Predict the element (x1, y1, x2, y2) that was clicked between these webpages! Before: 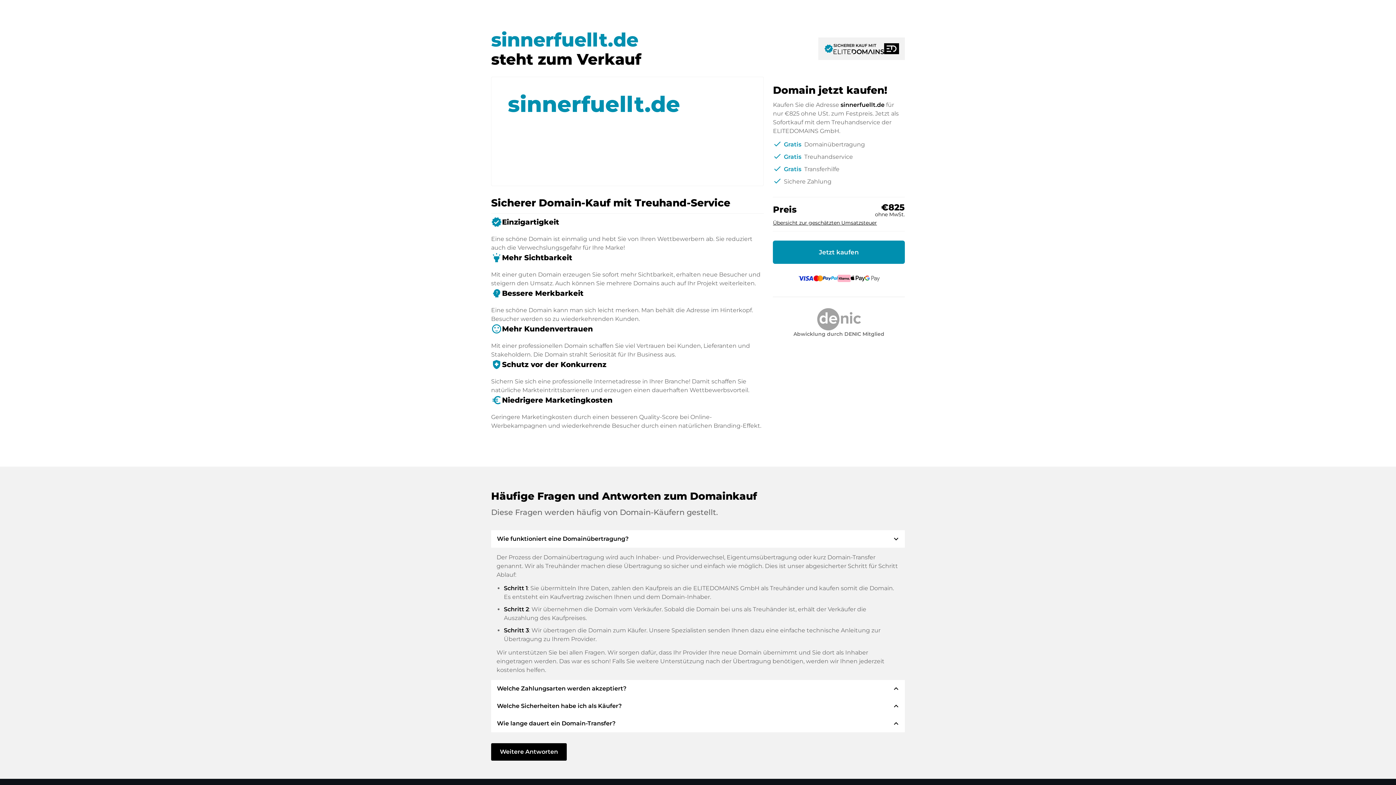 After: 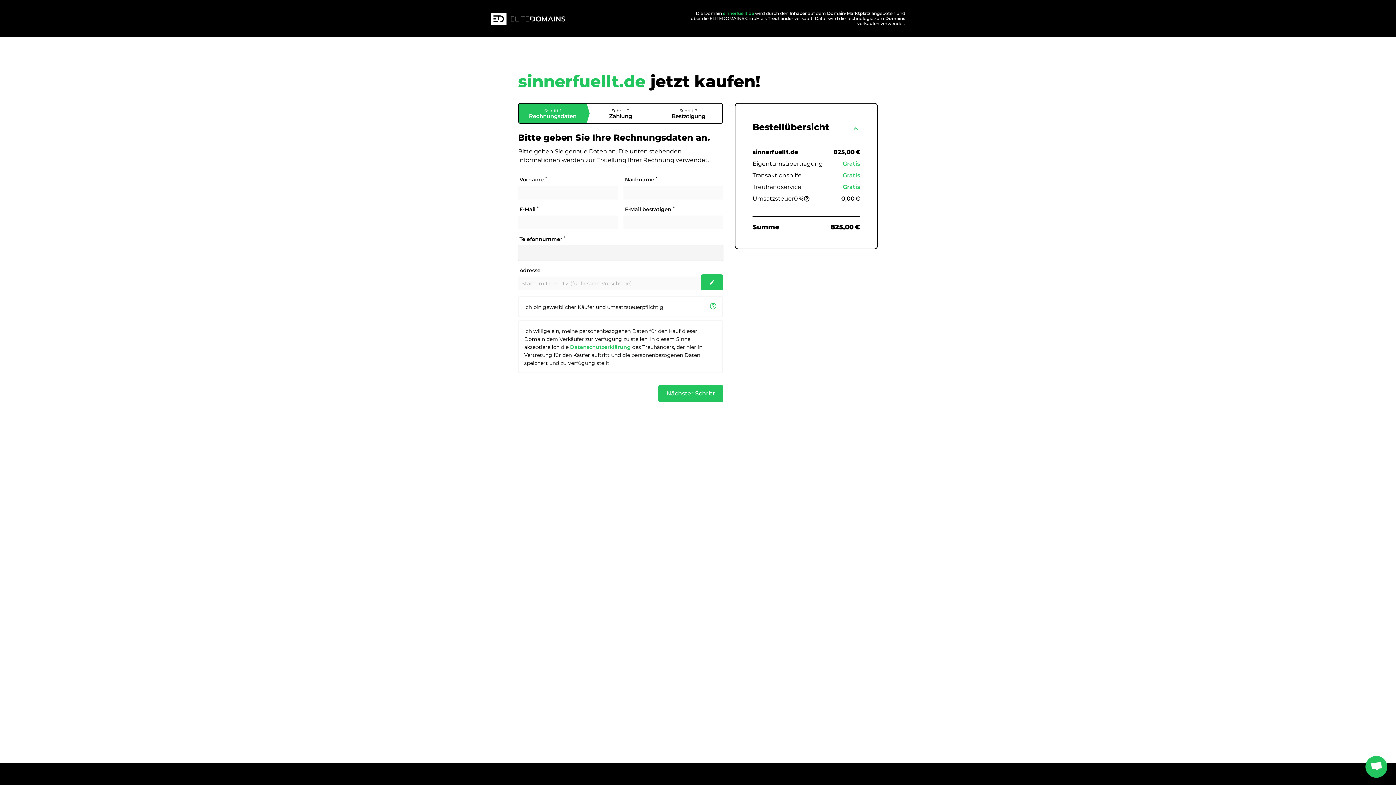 Action: bbox: (773, 240, 905, 264) label: Jetzt kaufen